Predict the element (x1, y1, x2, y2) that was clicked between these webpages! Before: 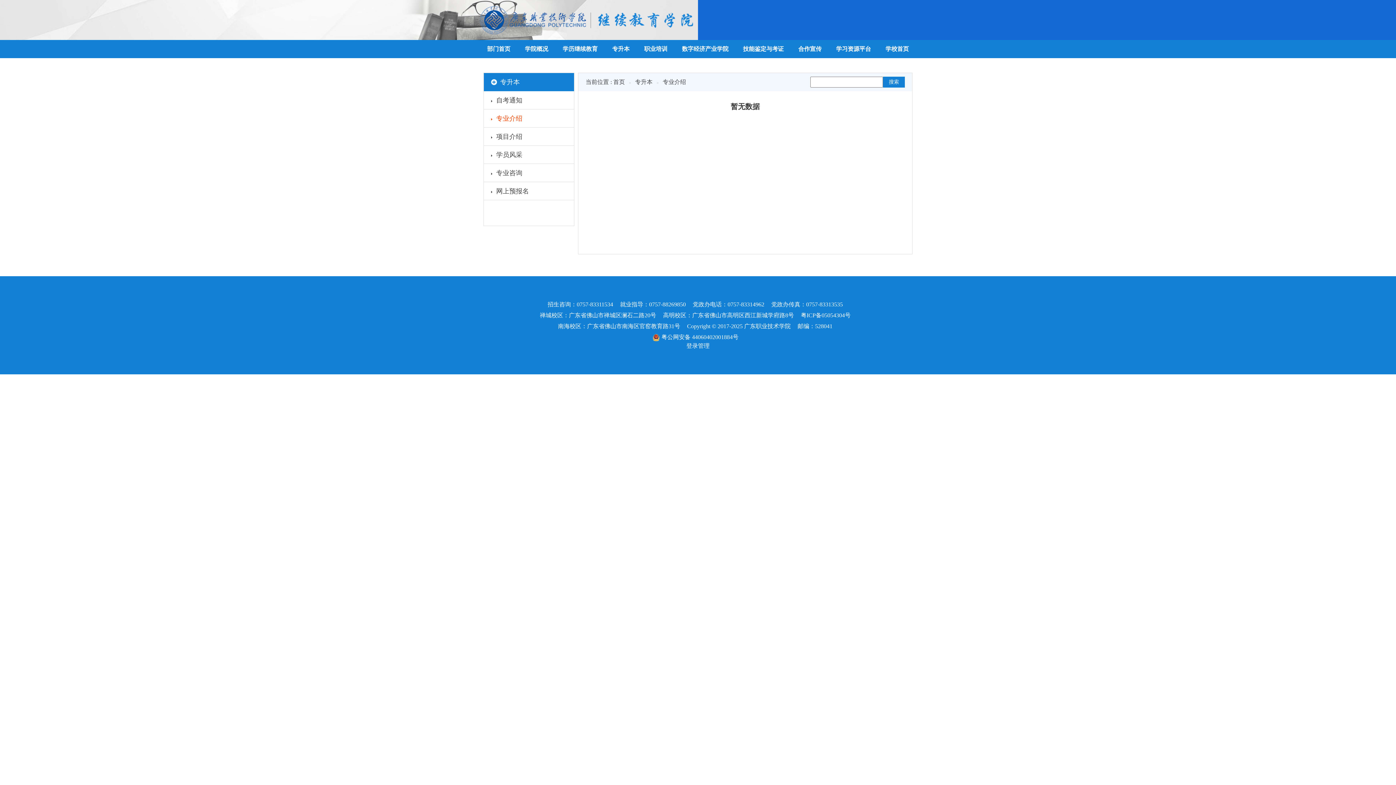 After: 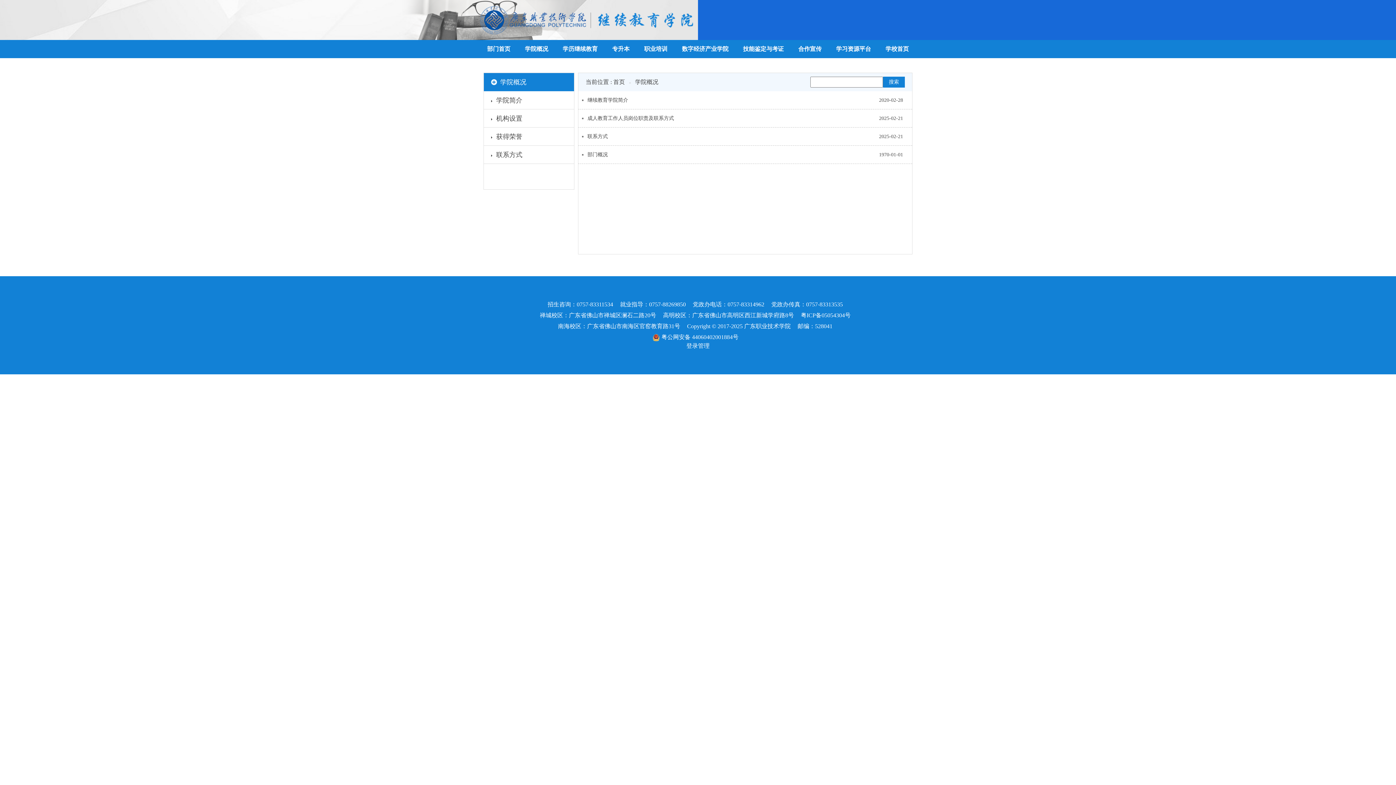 Action: bbox: (523, 41, 550, 56) label: 学院概况